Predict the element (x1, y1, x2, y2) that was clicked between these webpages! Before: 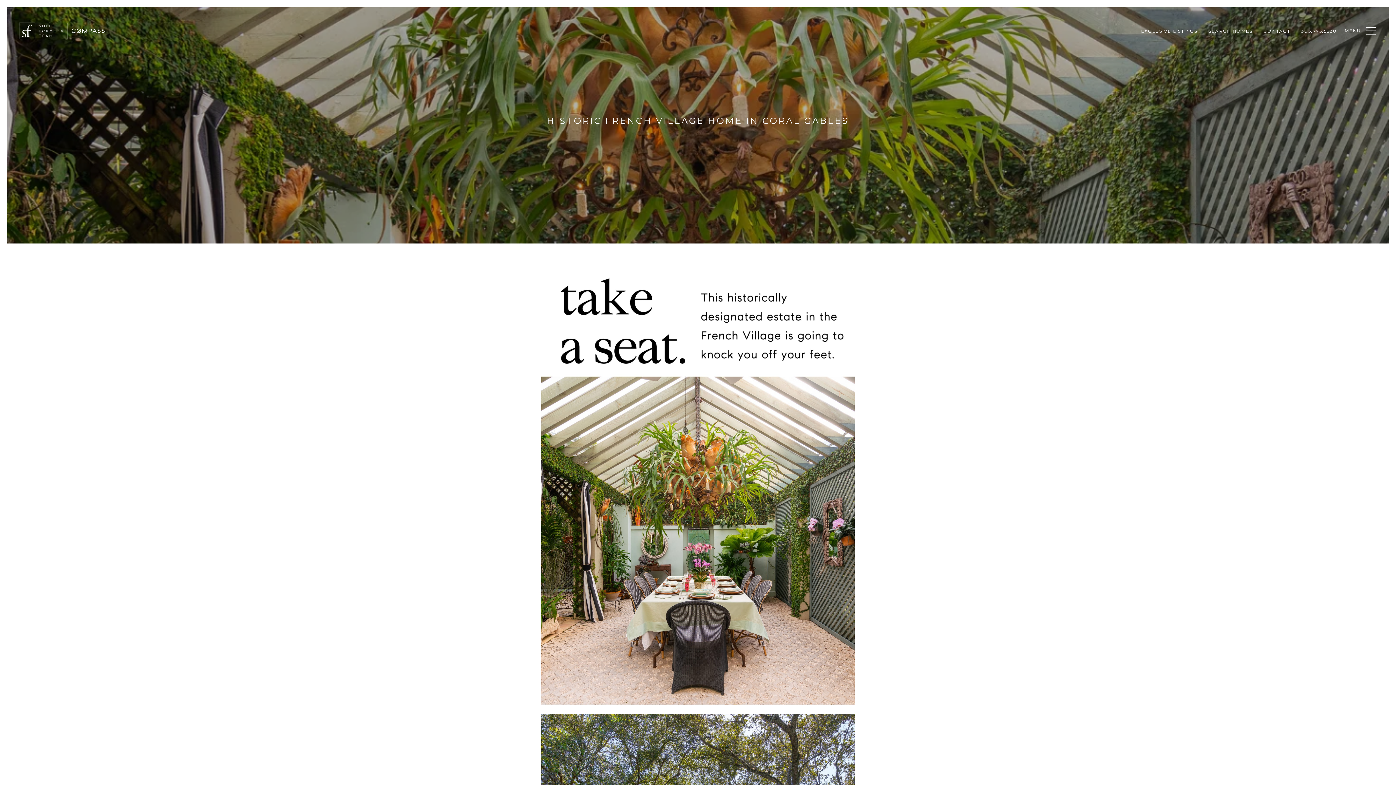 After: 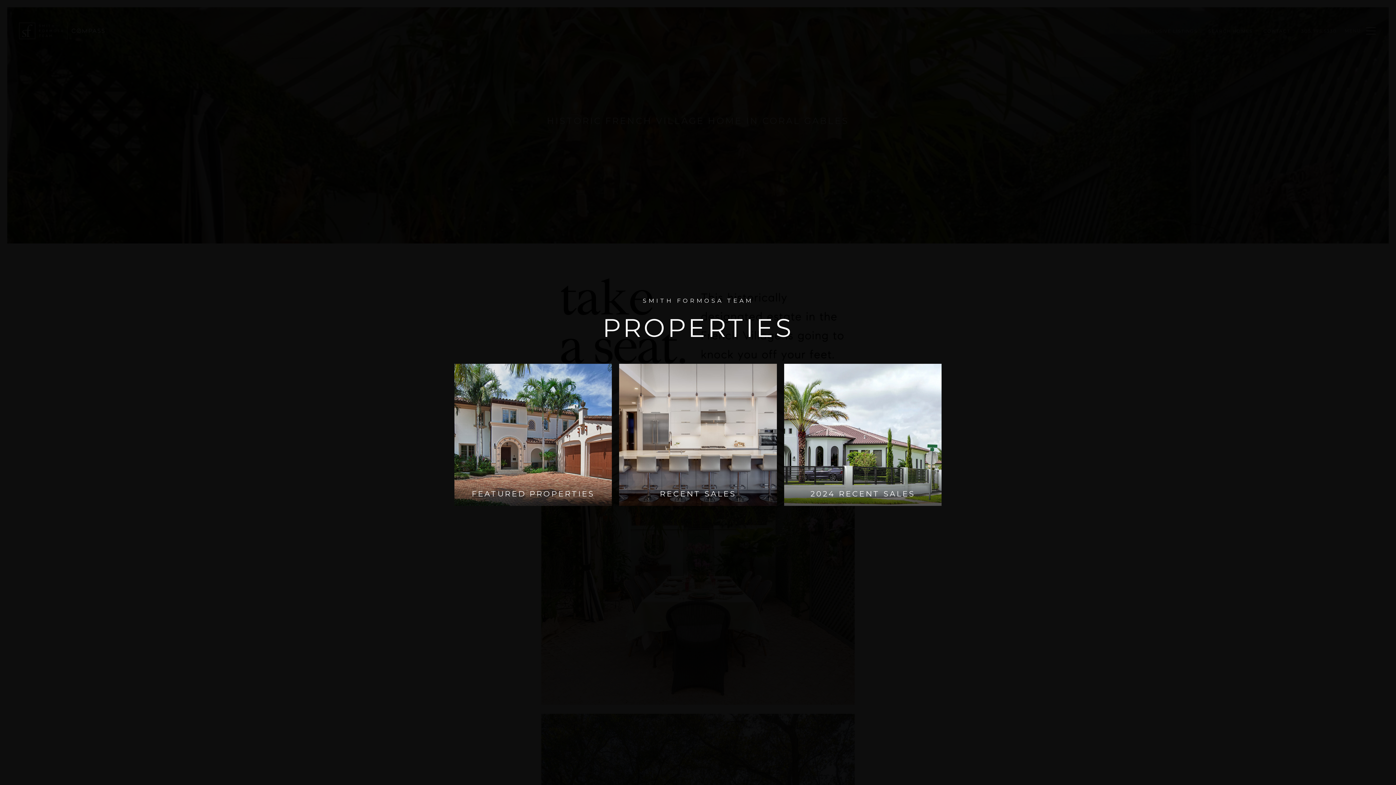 Action: label: EXCLUSIVE LISTINGS bbox: (1135, 22, 1203, 39)